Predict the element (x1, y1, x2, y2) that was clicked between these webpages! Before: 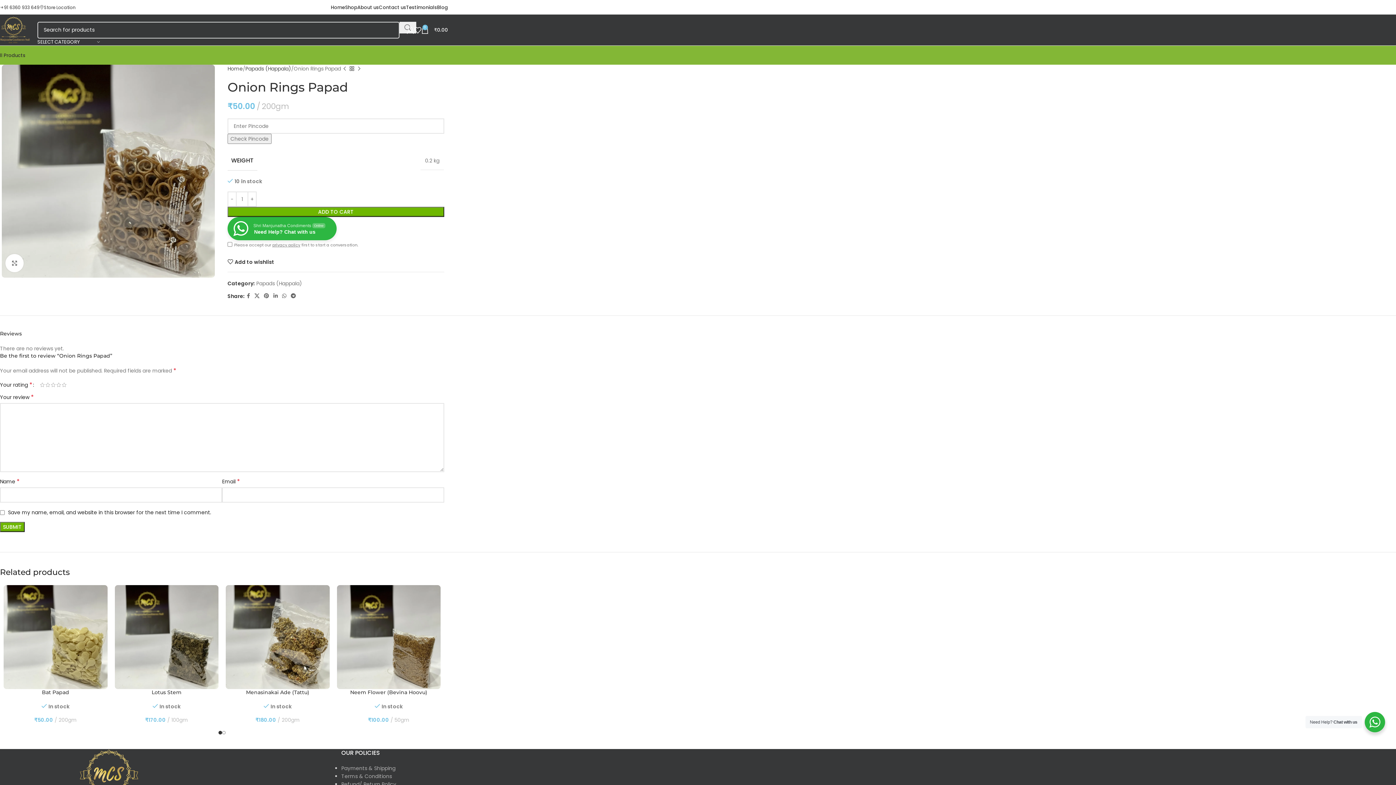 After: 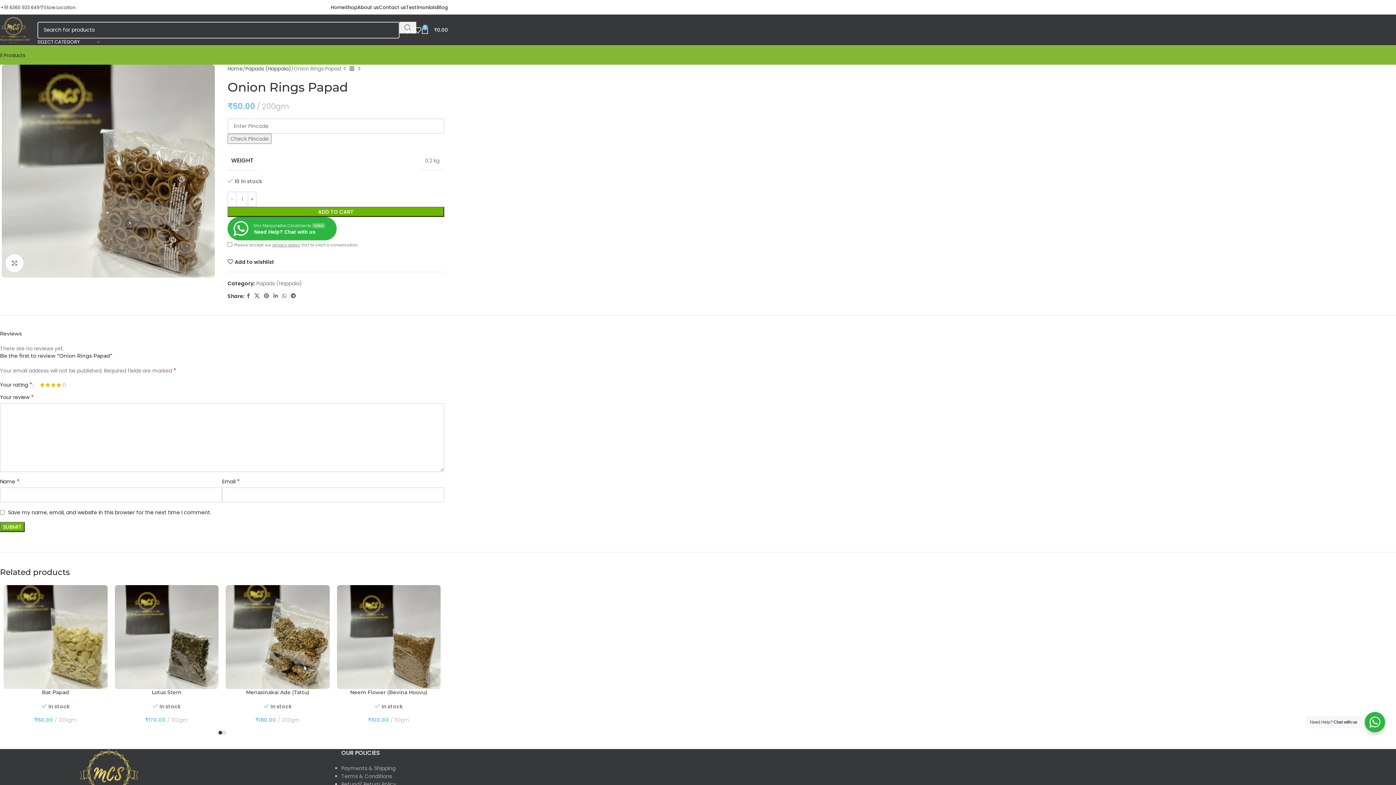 Action: bbox: (56, 382, 61, 387) label: 4 of 5 stars